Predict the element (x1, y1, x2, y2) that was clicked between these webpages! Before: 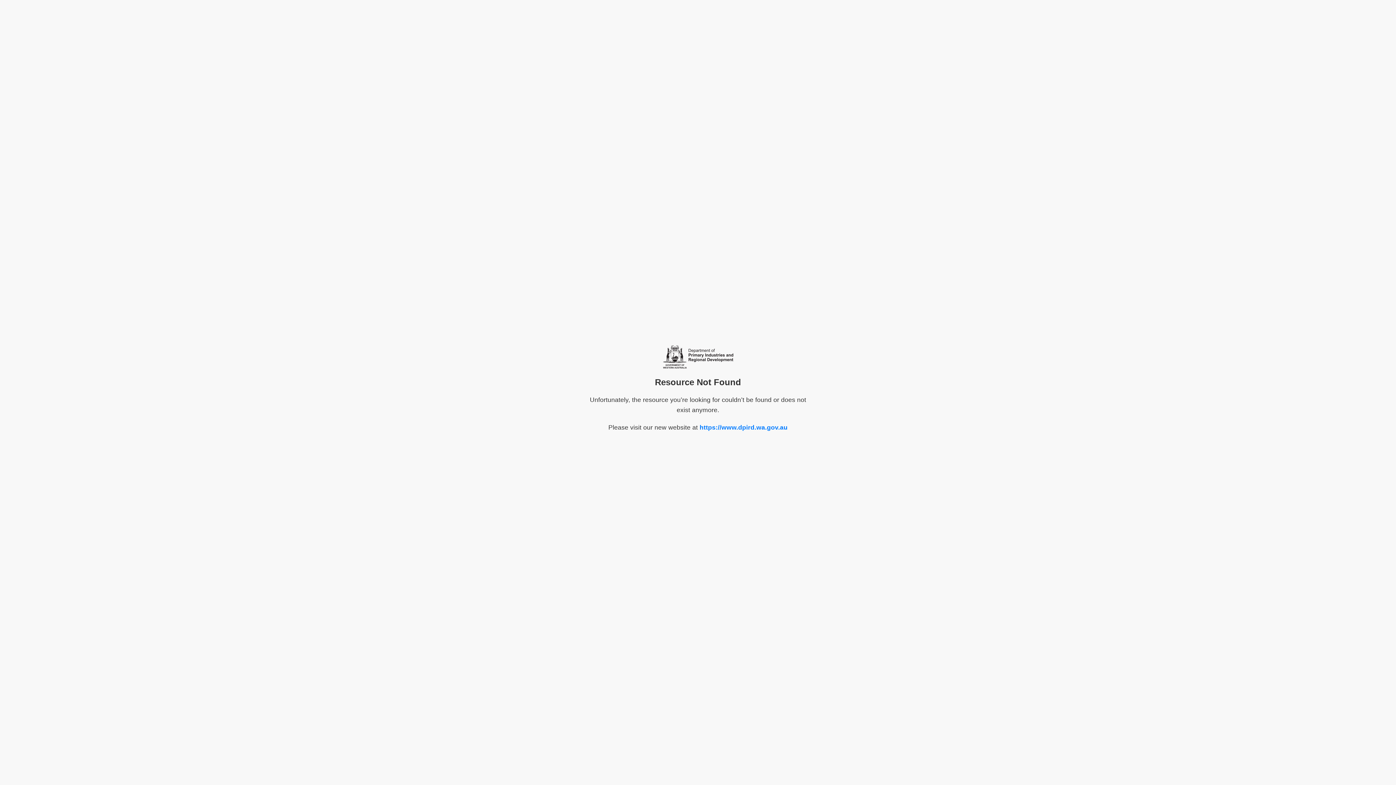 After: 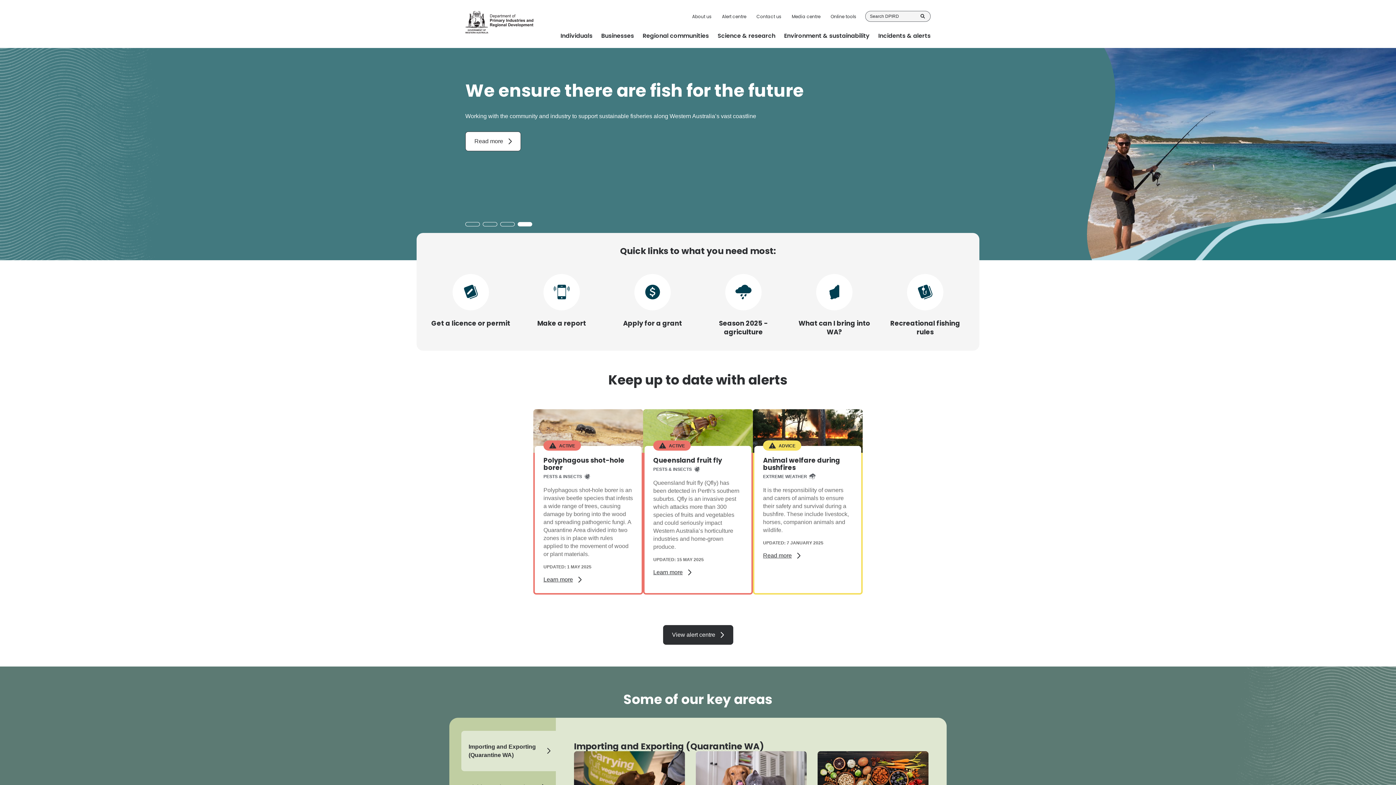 Action: label: https://www.dpird.wa.gov.au bbox: (699, 423, 787, 431)